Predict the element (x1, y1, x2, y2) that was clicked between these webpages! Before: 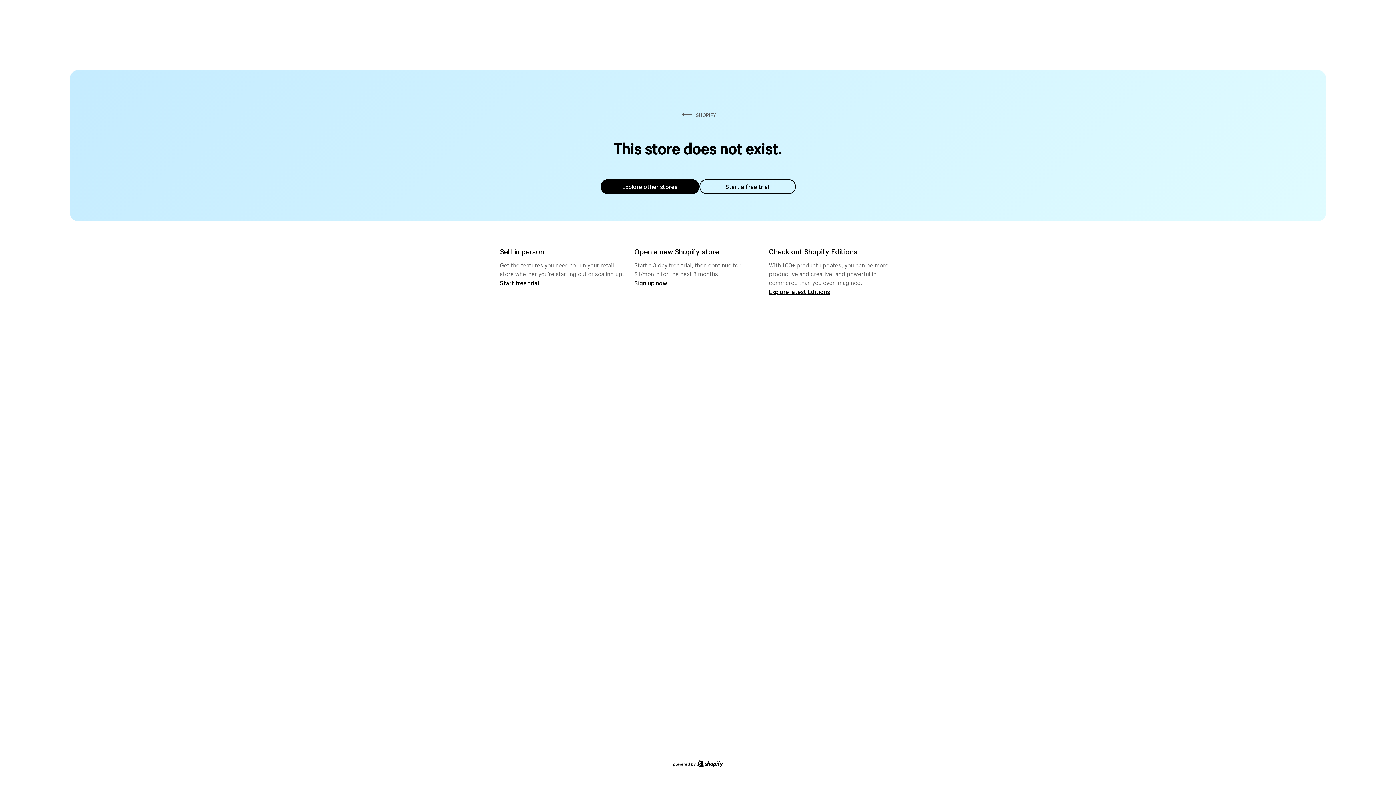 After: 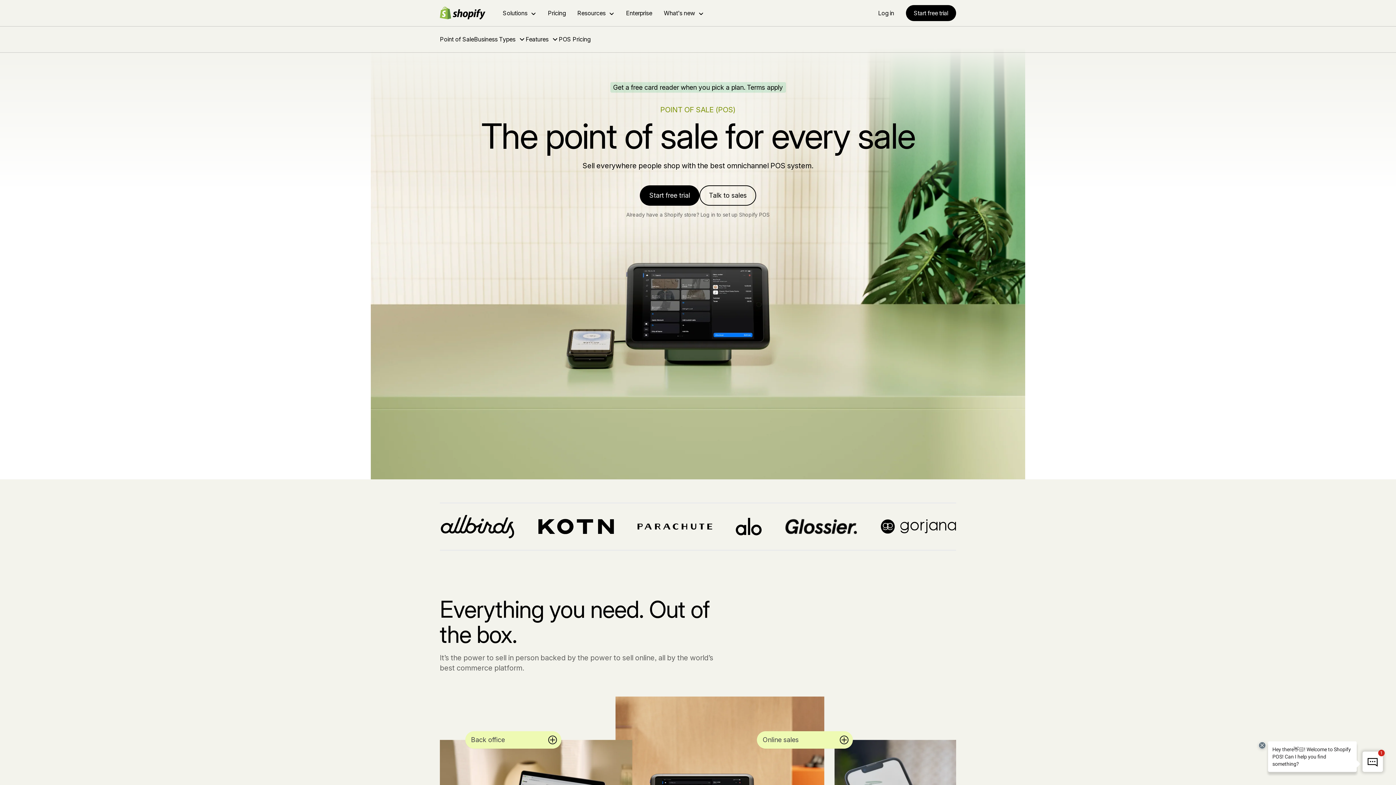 Action: label: Start free trial bbox: (500, 279, 539, 286)